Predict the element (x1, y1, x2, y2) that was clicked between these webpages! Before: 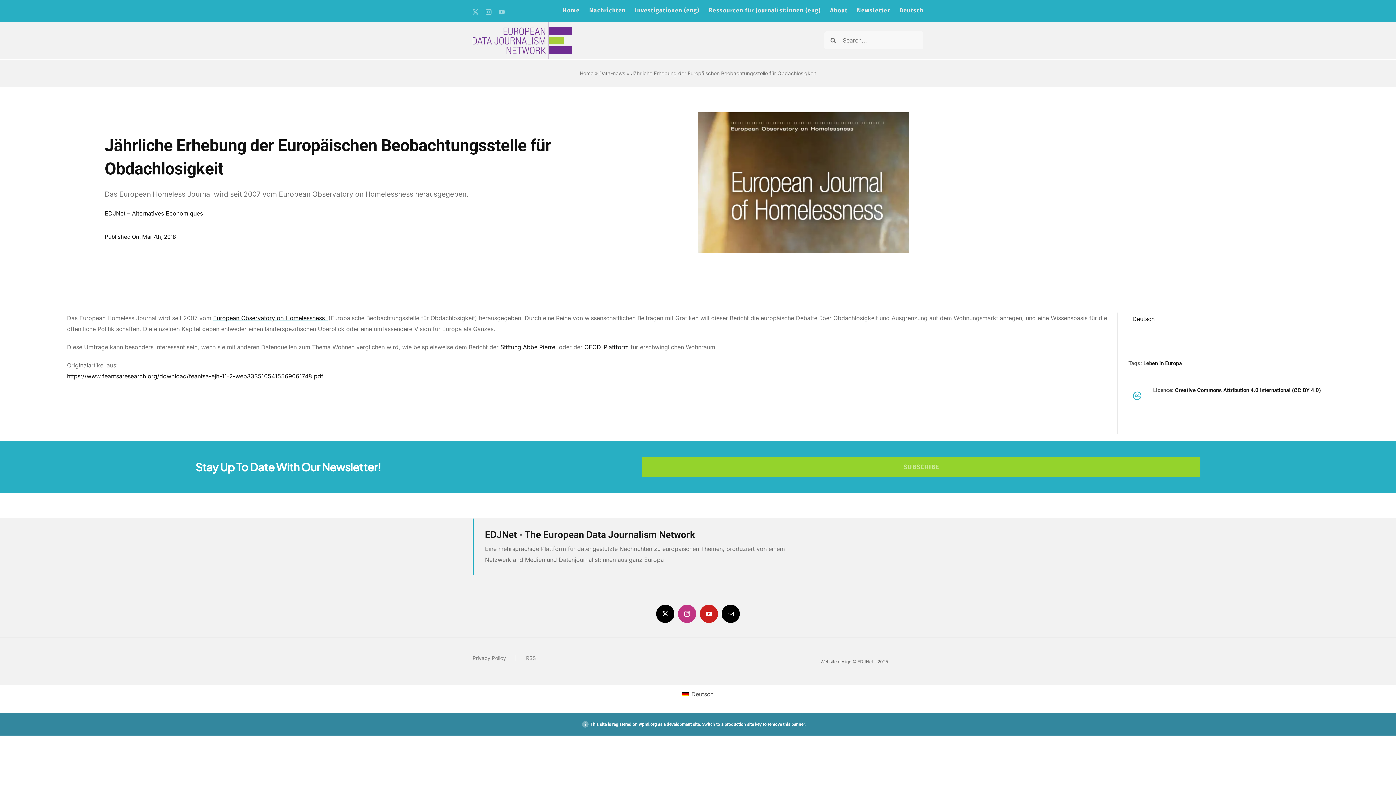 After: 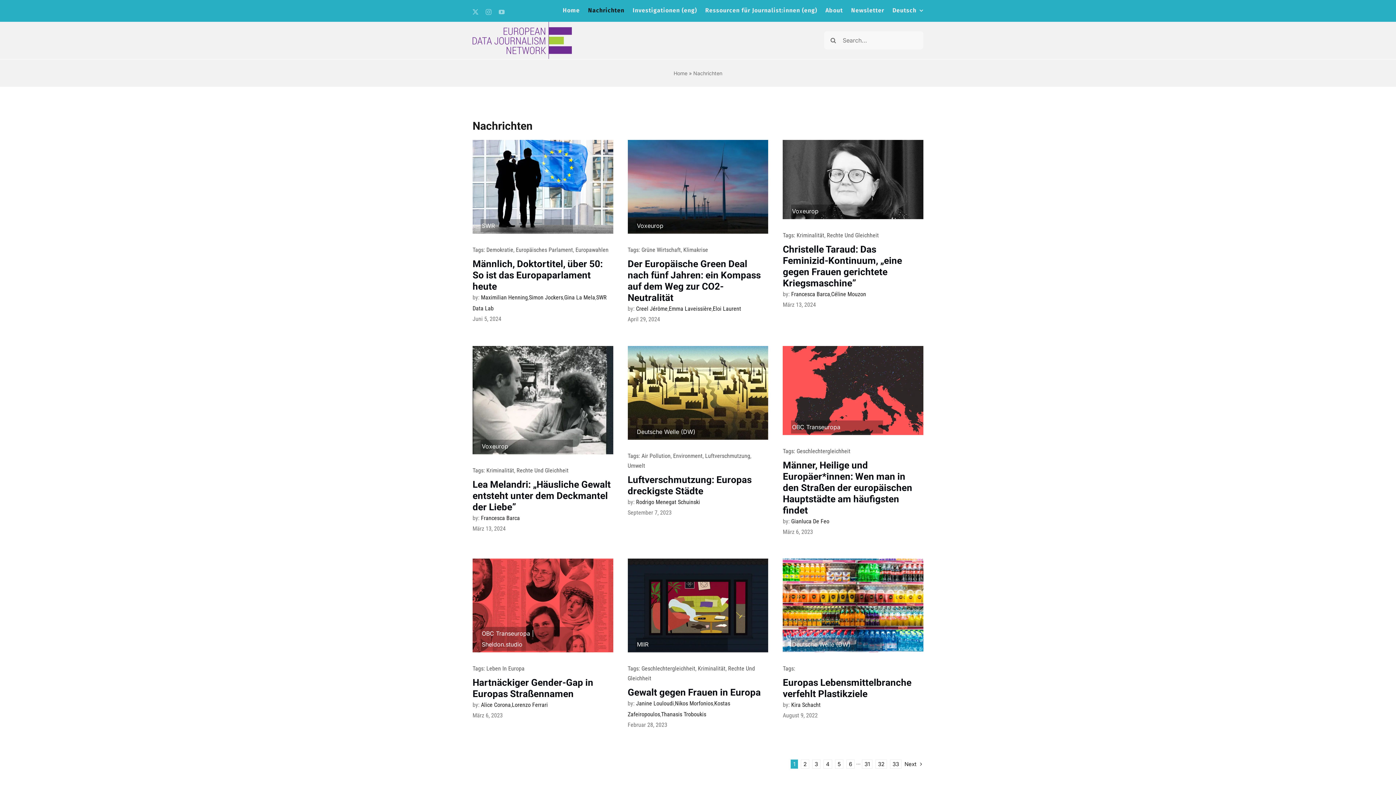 Action: label: Nachrichten bbox: (589, 0, 625, 21)